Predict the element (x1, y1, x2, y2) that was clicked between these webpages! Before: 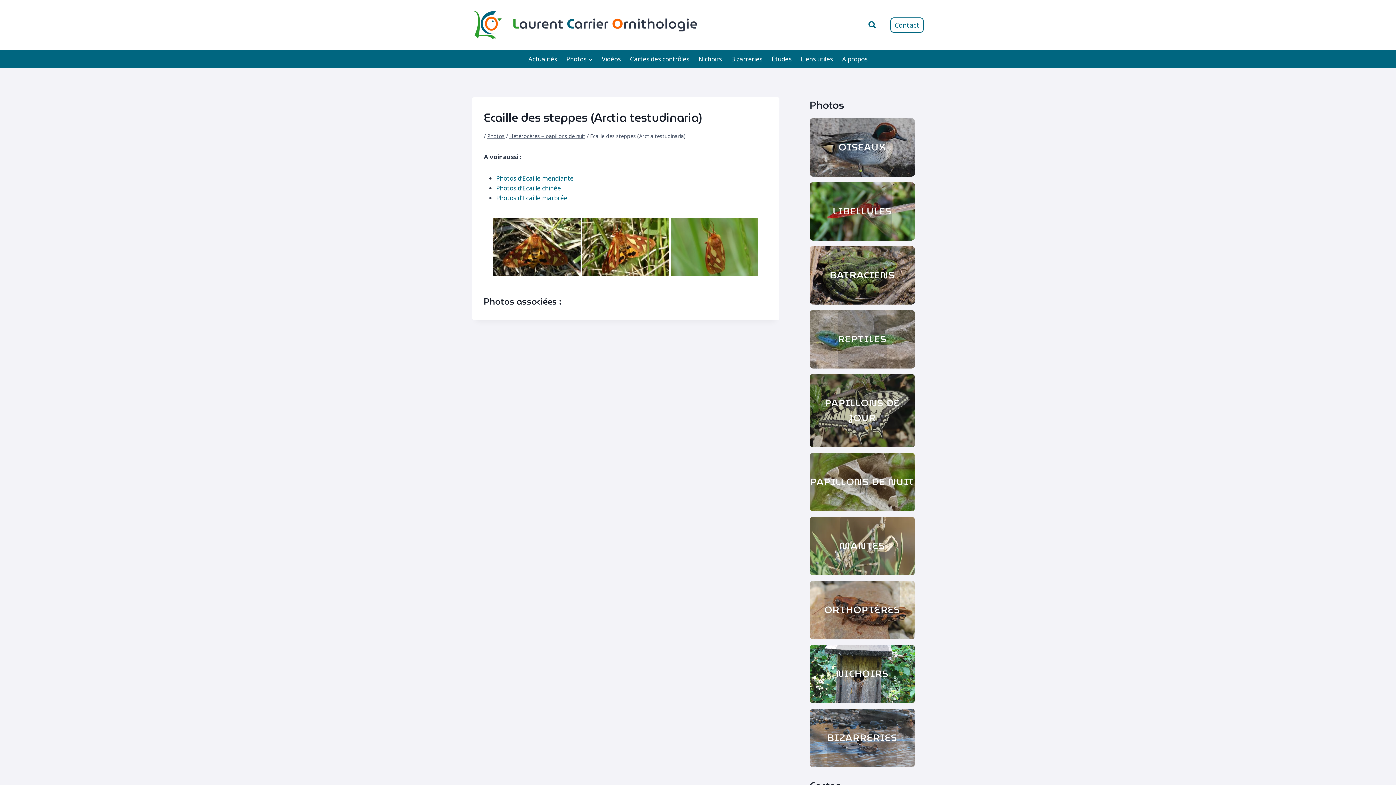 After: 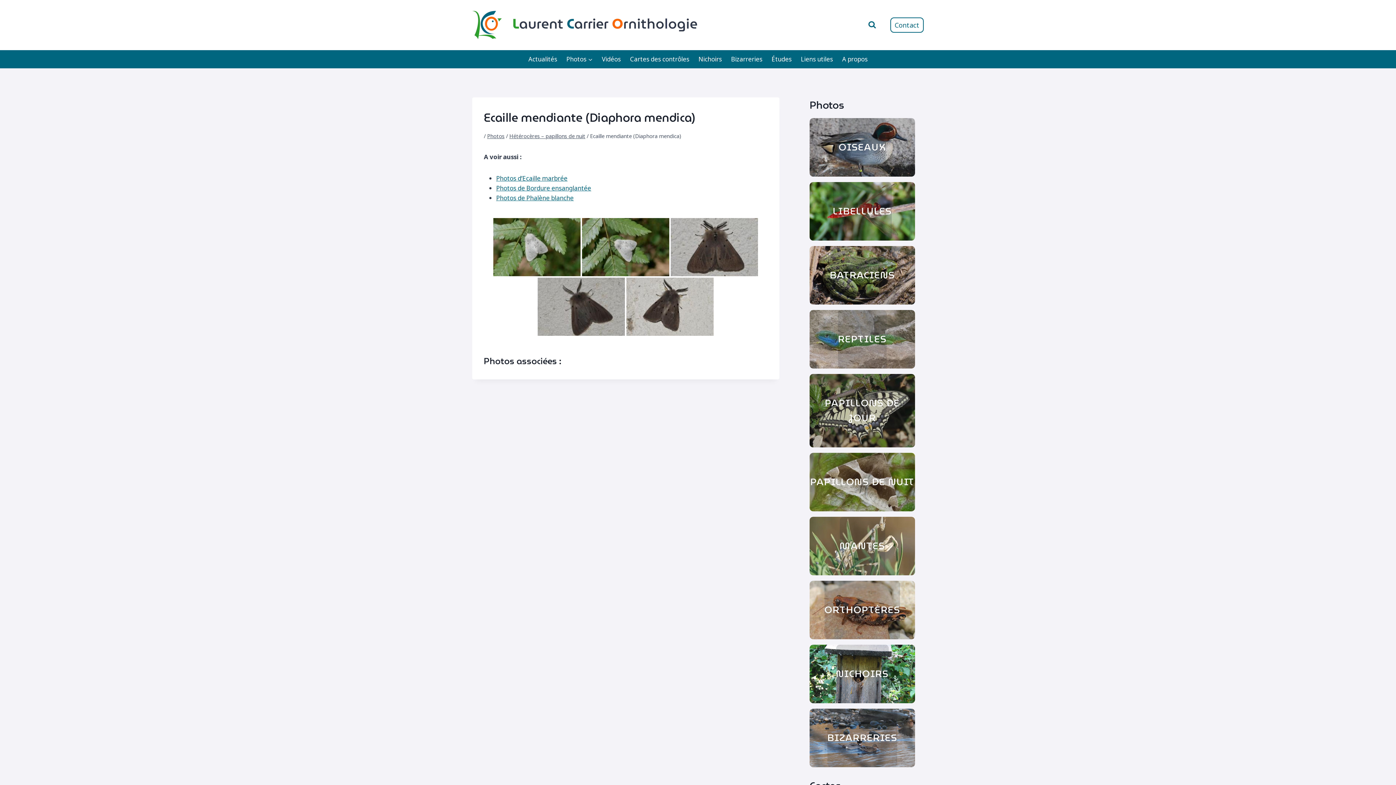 Action: label: Photos d’Ecaille mendiante bbox: (496, 174, 573, 182)